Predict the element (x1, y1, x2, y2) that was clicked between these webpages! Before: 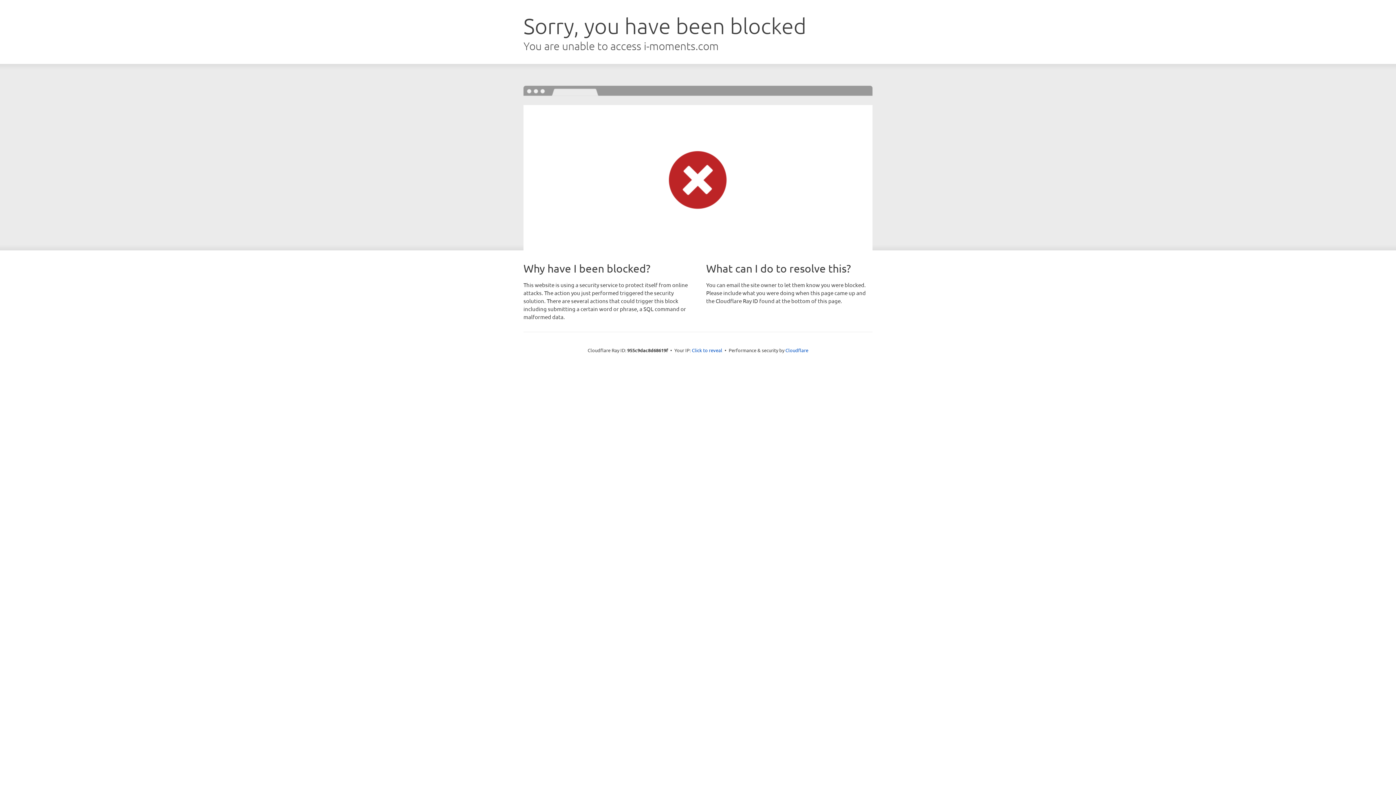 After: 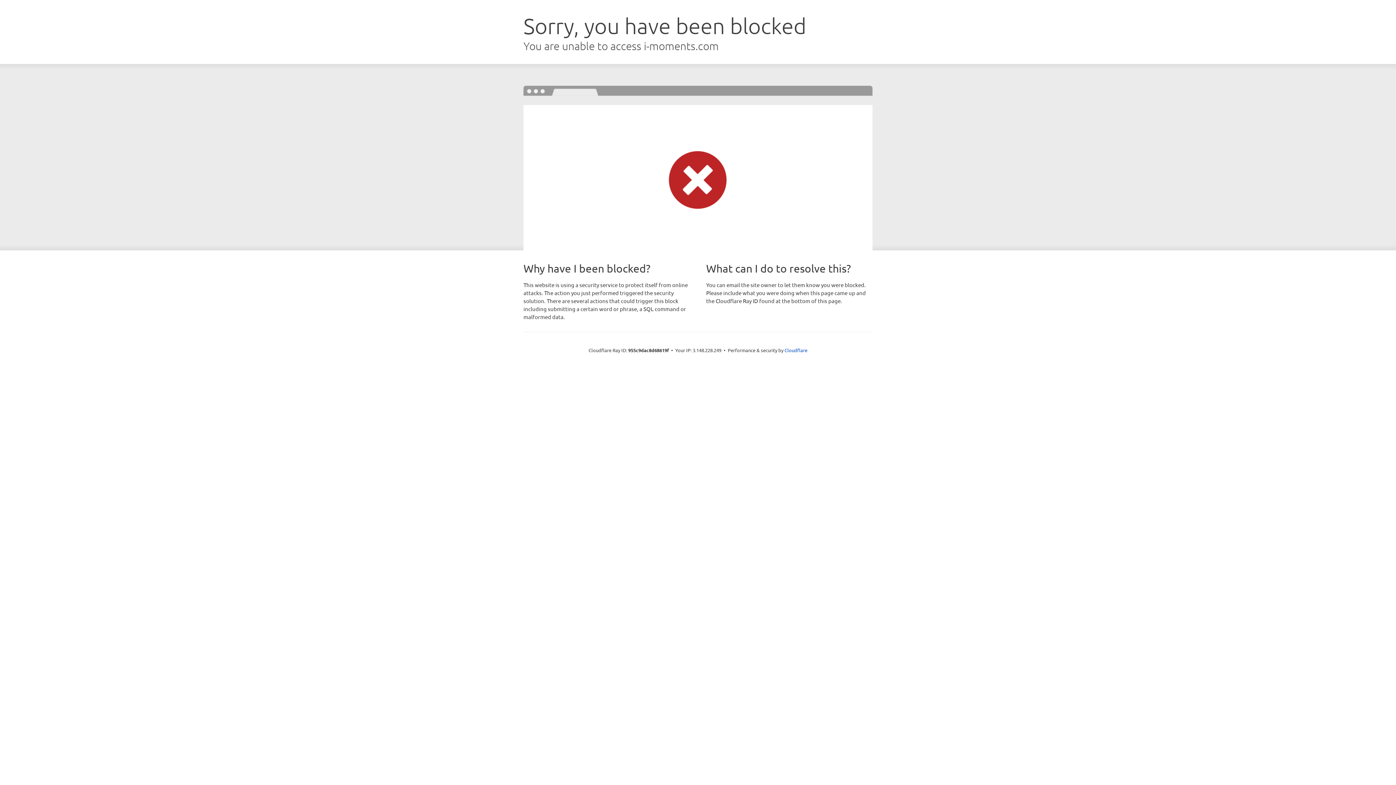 Action: bbox: (692, 346, 722, 353) label: Click to reveal